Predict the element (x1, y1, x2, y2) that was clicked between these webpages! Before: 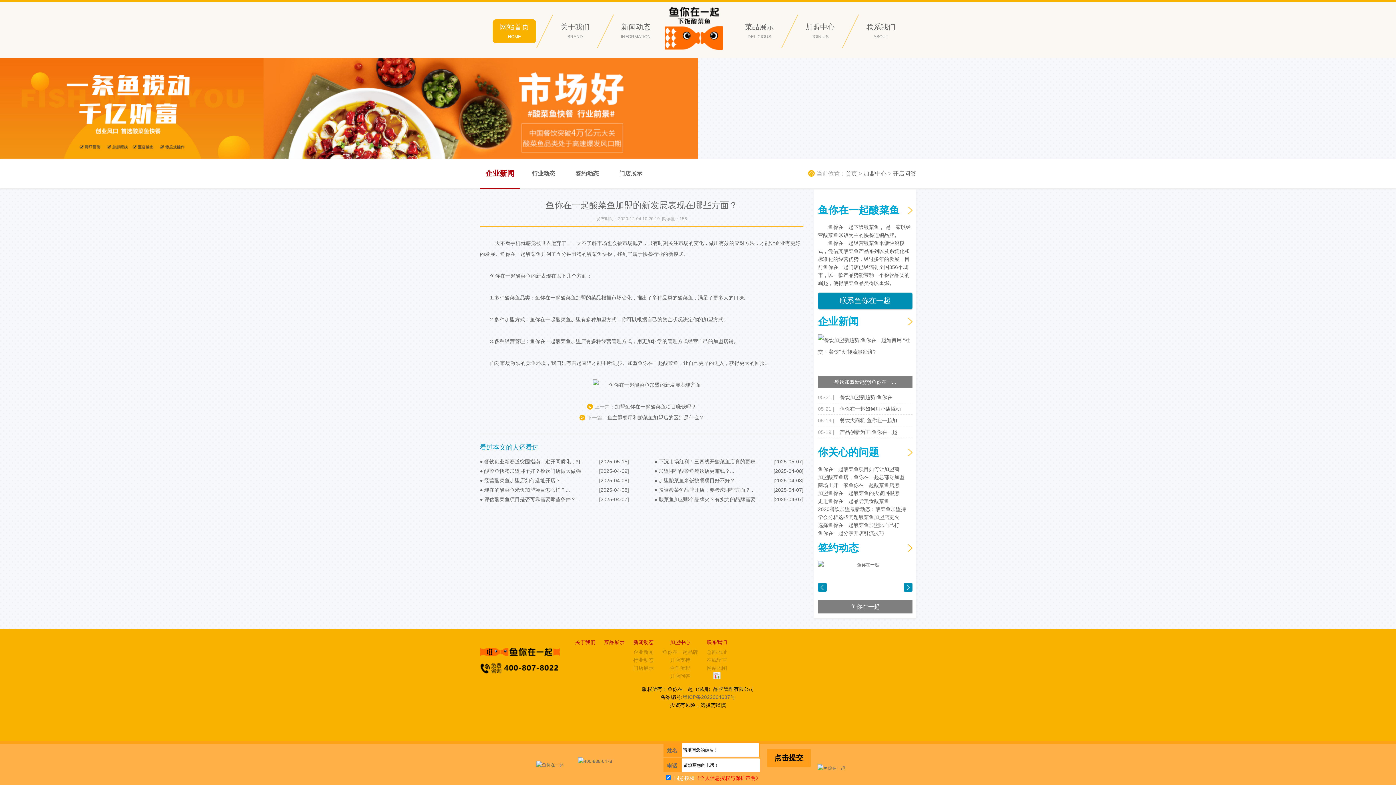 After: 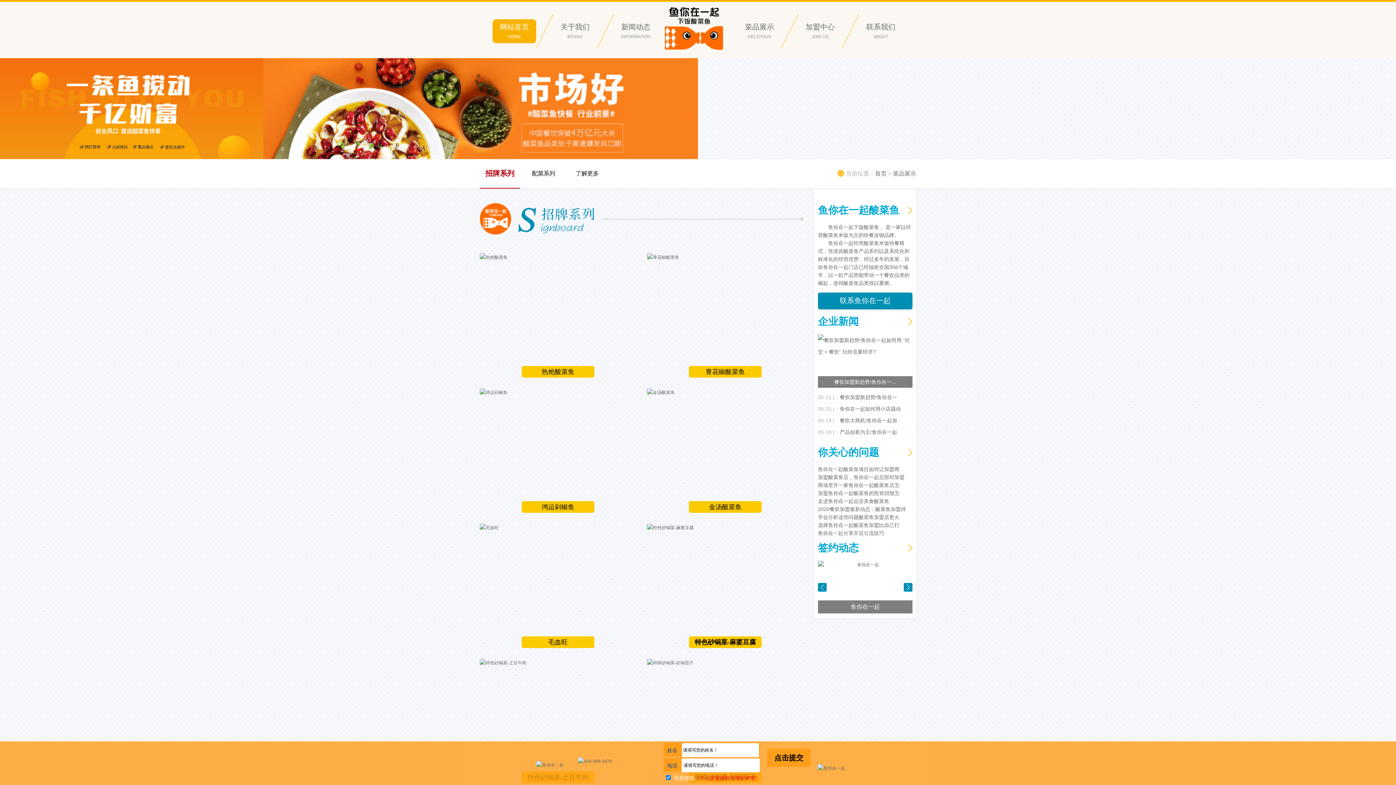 Action: bbox: (737, 19, 781, 43) label: 菜品展示
DELICIOUS